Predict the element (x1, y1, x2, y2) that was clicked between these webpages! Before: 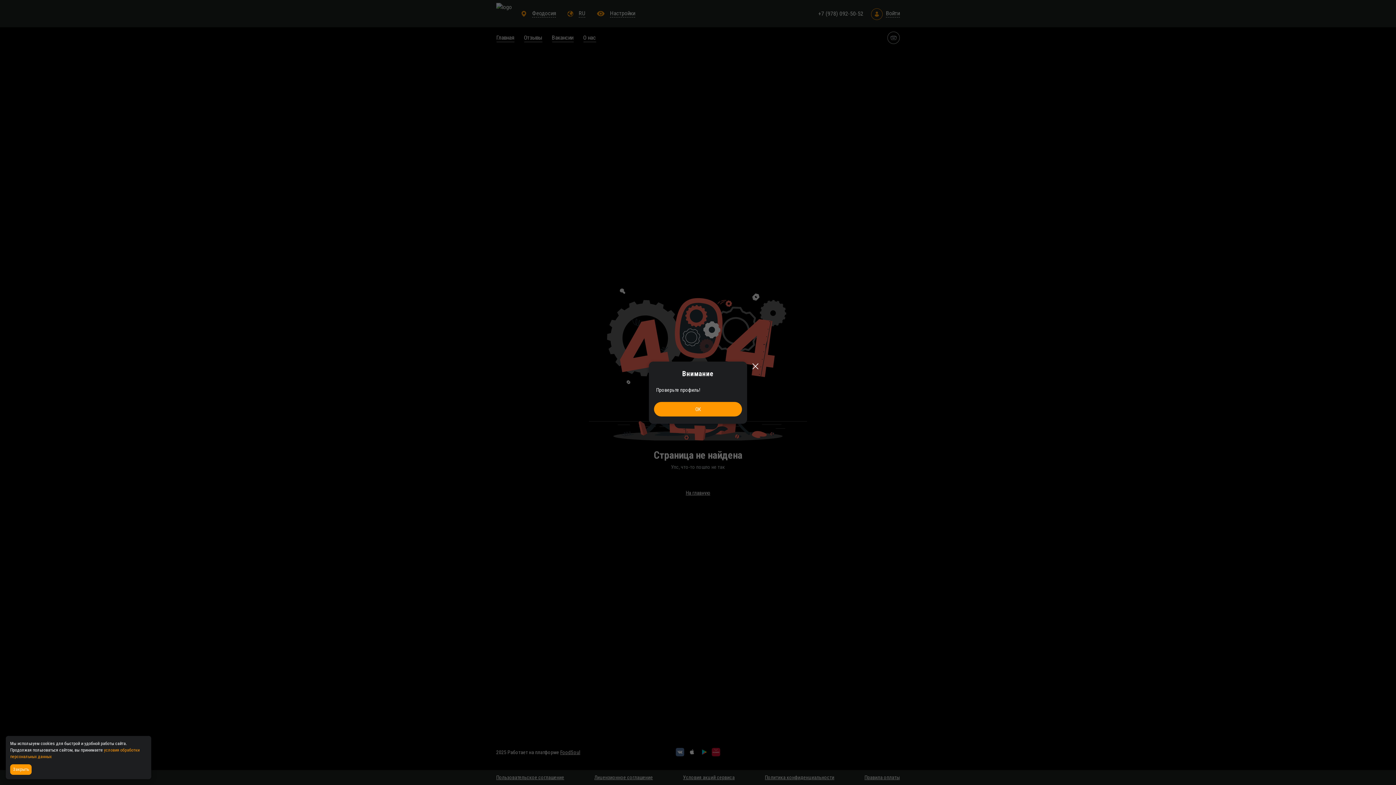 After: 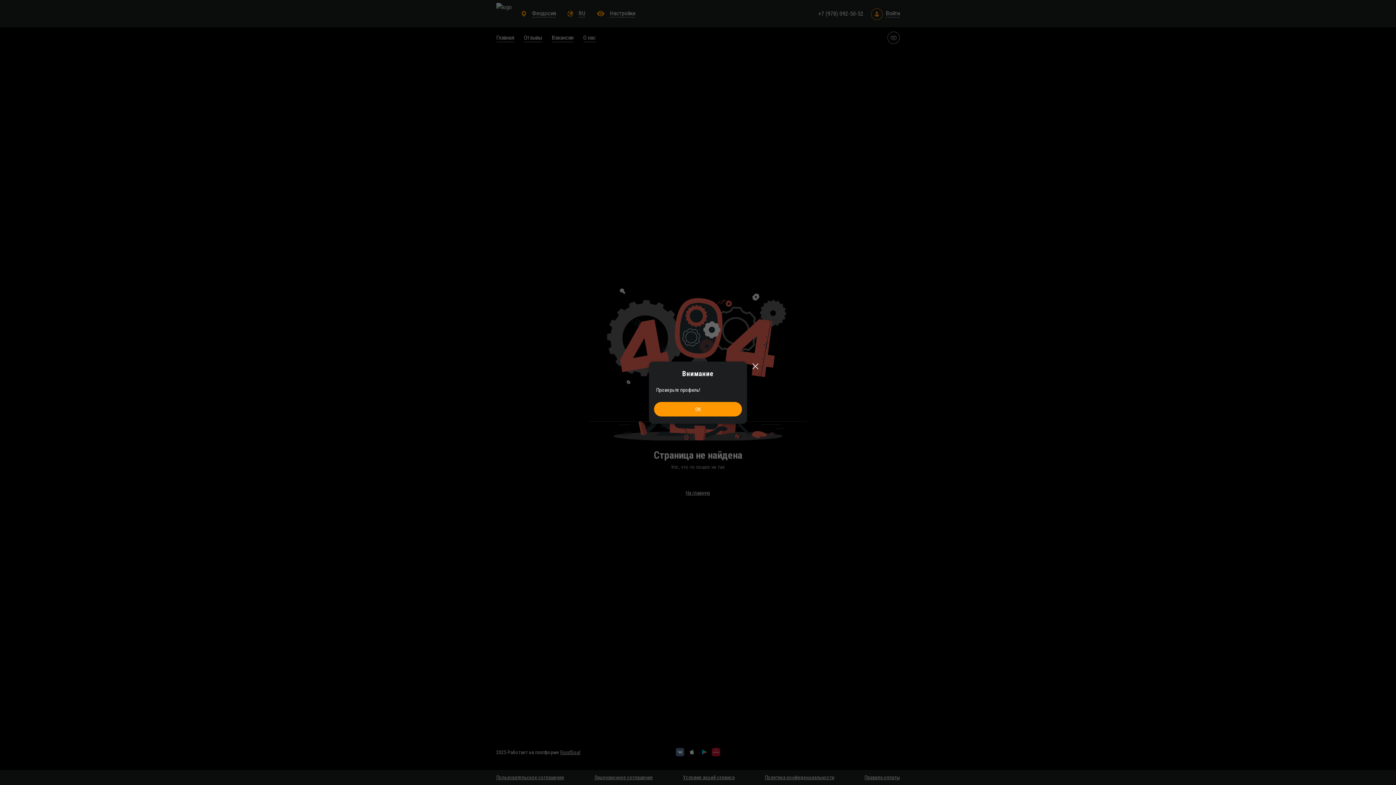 Action: label: Accept all cookies bbox: (10, 764, 33, 775)